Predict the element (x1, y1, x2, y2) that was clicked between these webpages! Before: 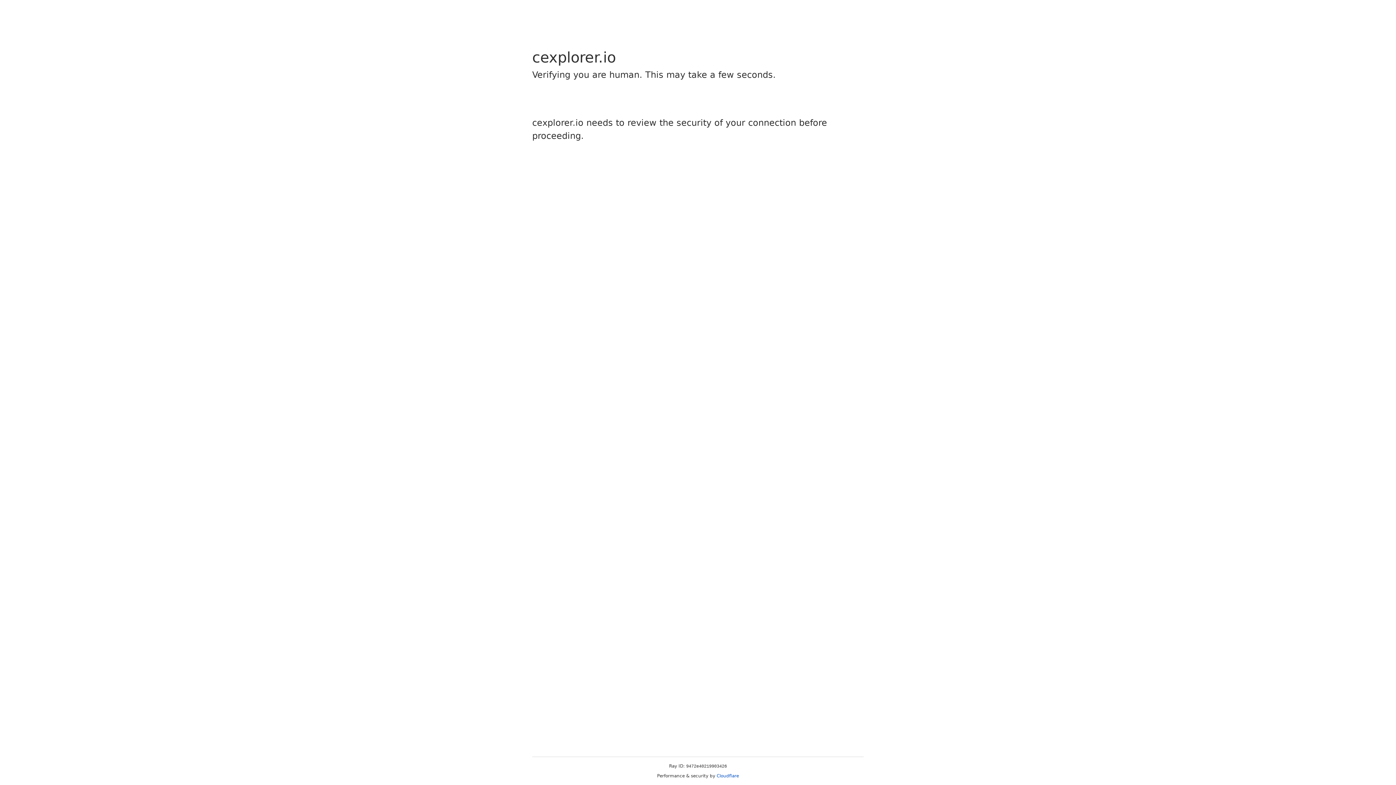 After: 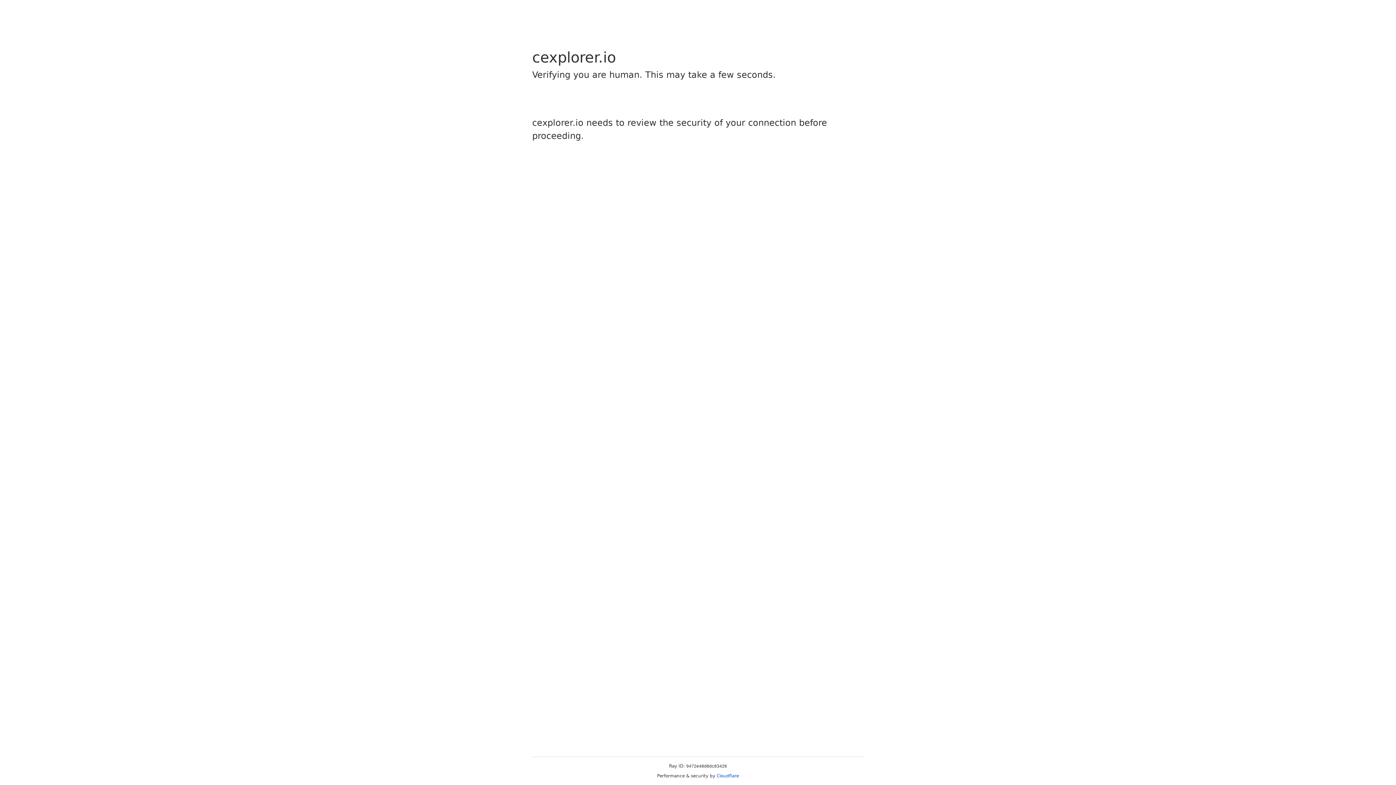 Action: label: Cloudflare bbox: (716, 773, 739, 778)